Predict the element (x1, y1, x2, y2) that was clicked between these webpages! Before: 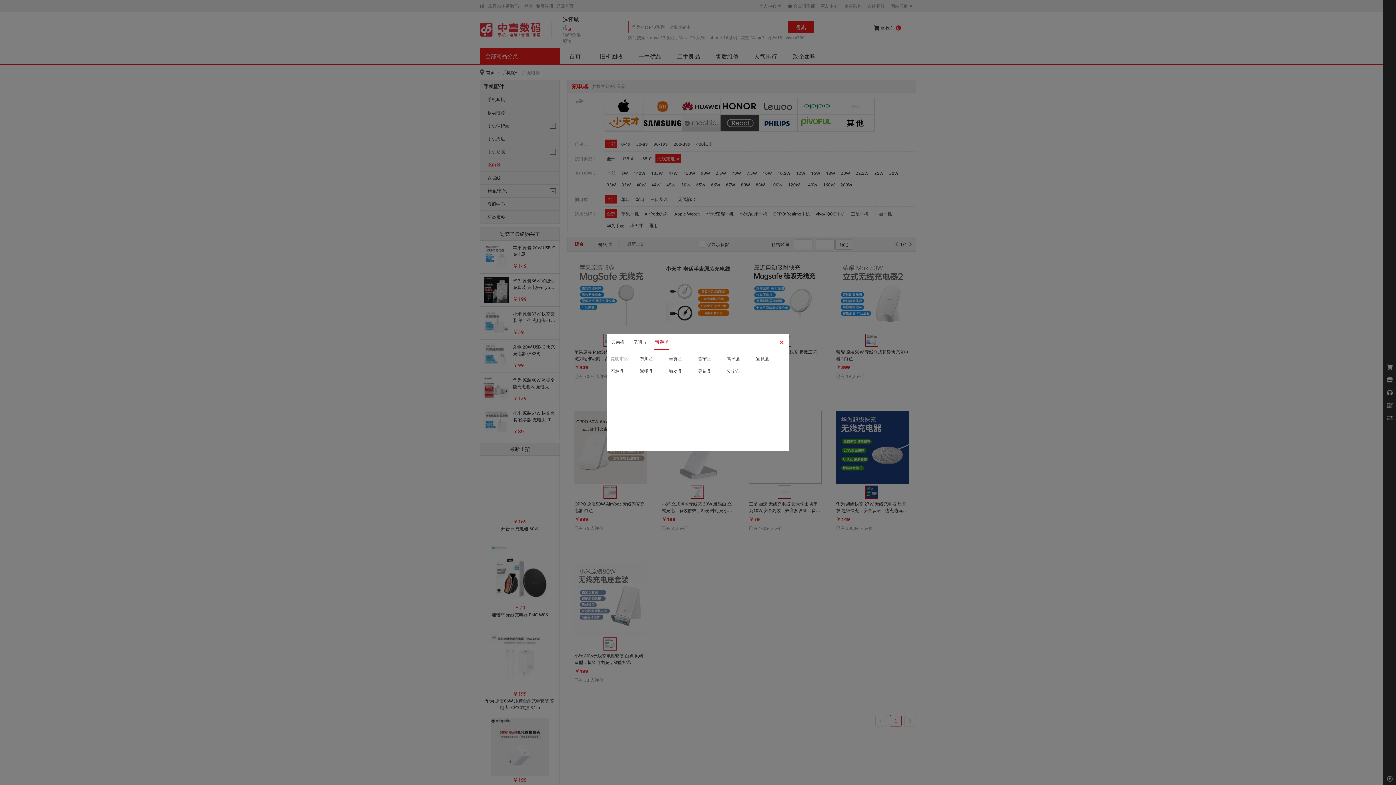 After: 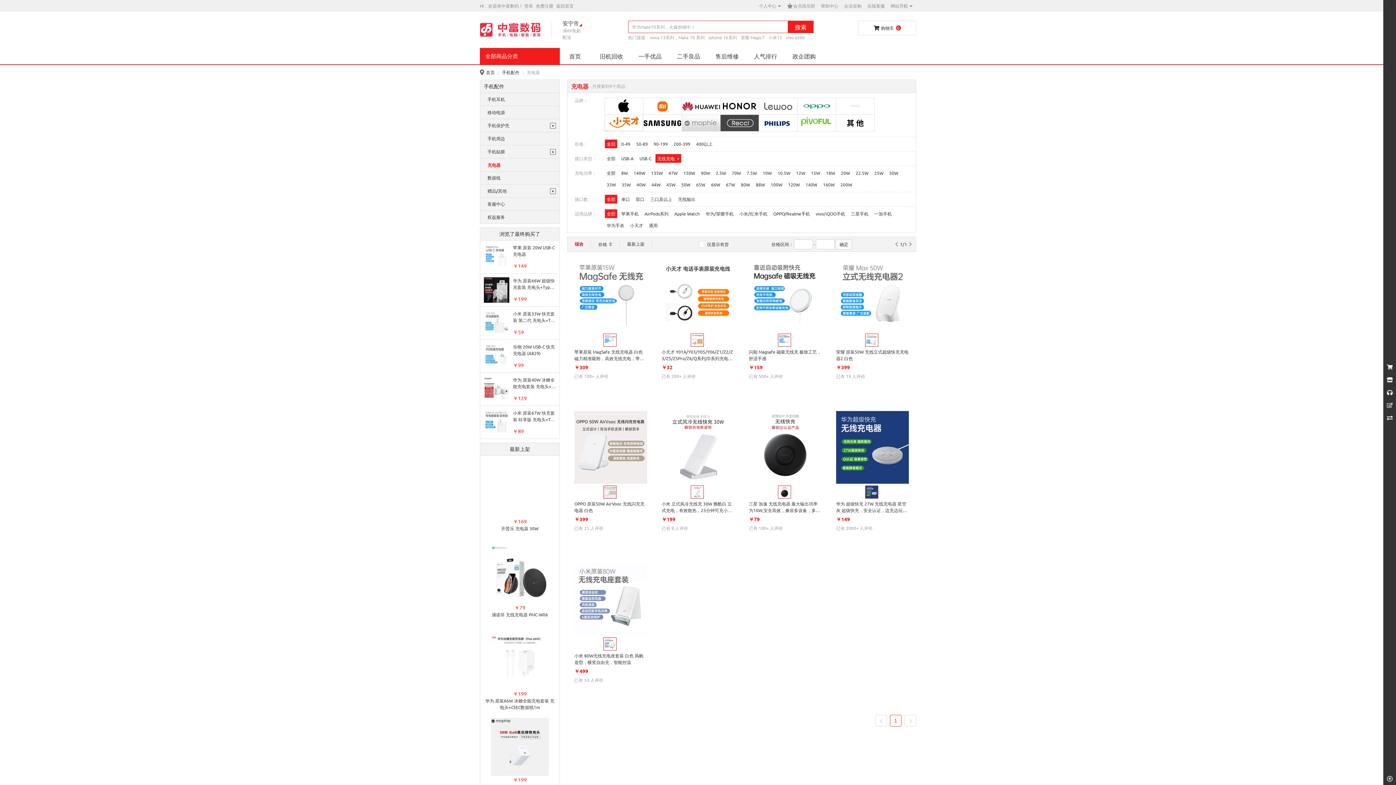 Action: bbox: (727, 364, 756, 377) label: 安宁市